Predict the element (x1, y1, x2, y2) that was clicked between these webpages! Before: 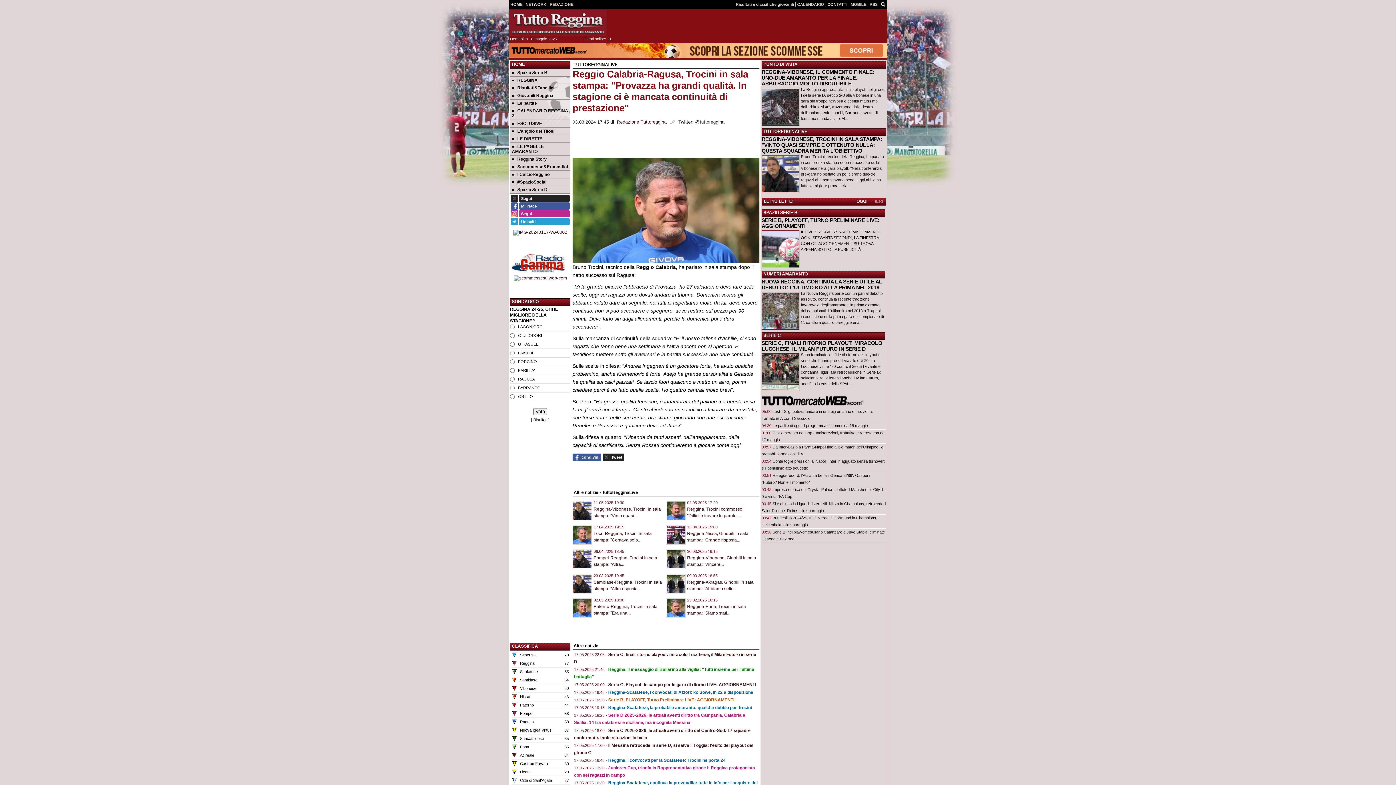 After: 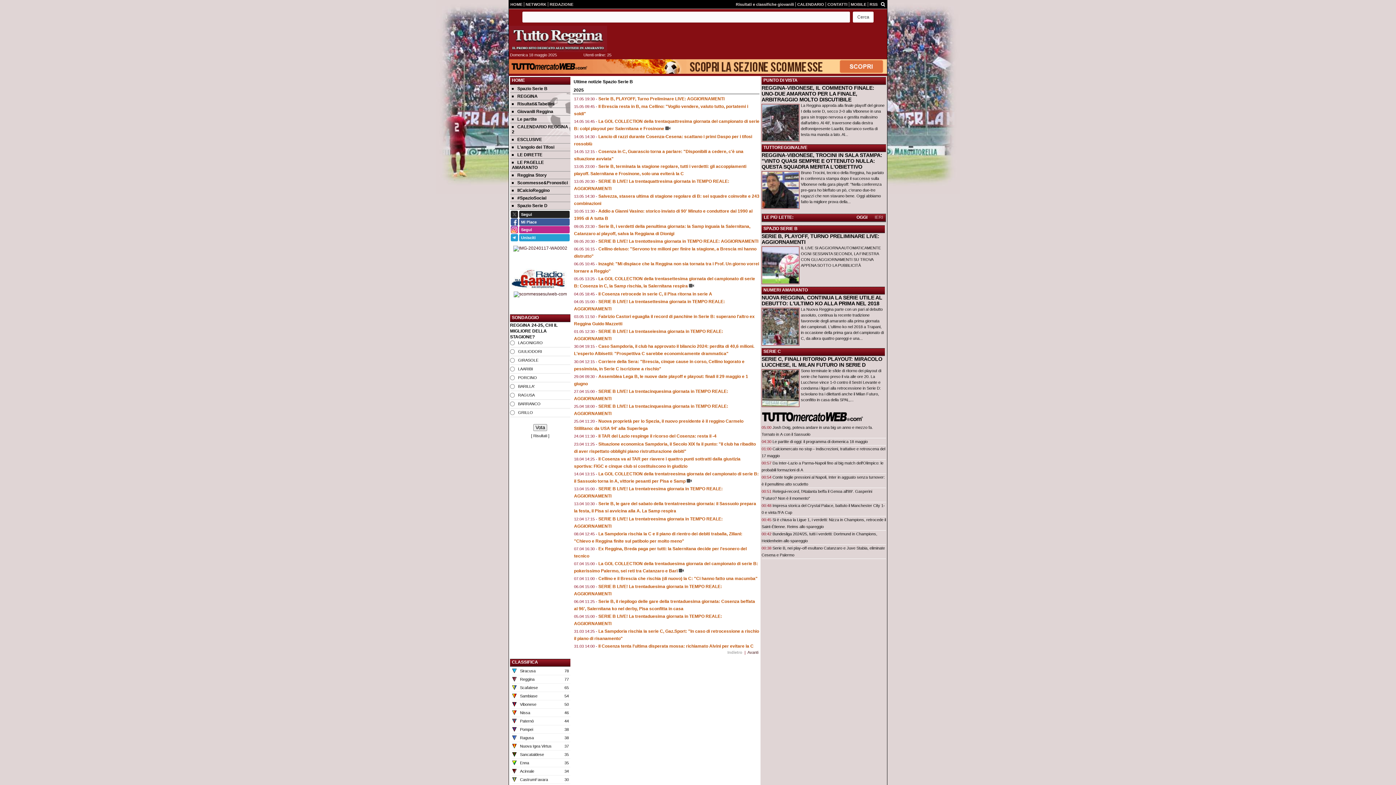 Action: label: SPAZIO SERIE B bbox: (763, 210, 797, 215)